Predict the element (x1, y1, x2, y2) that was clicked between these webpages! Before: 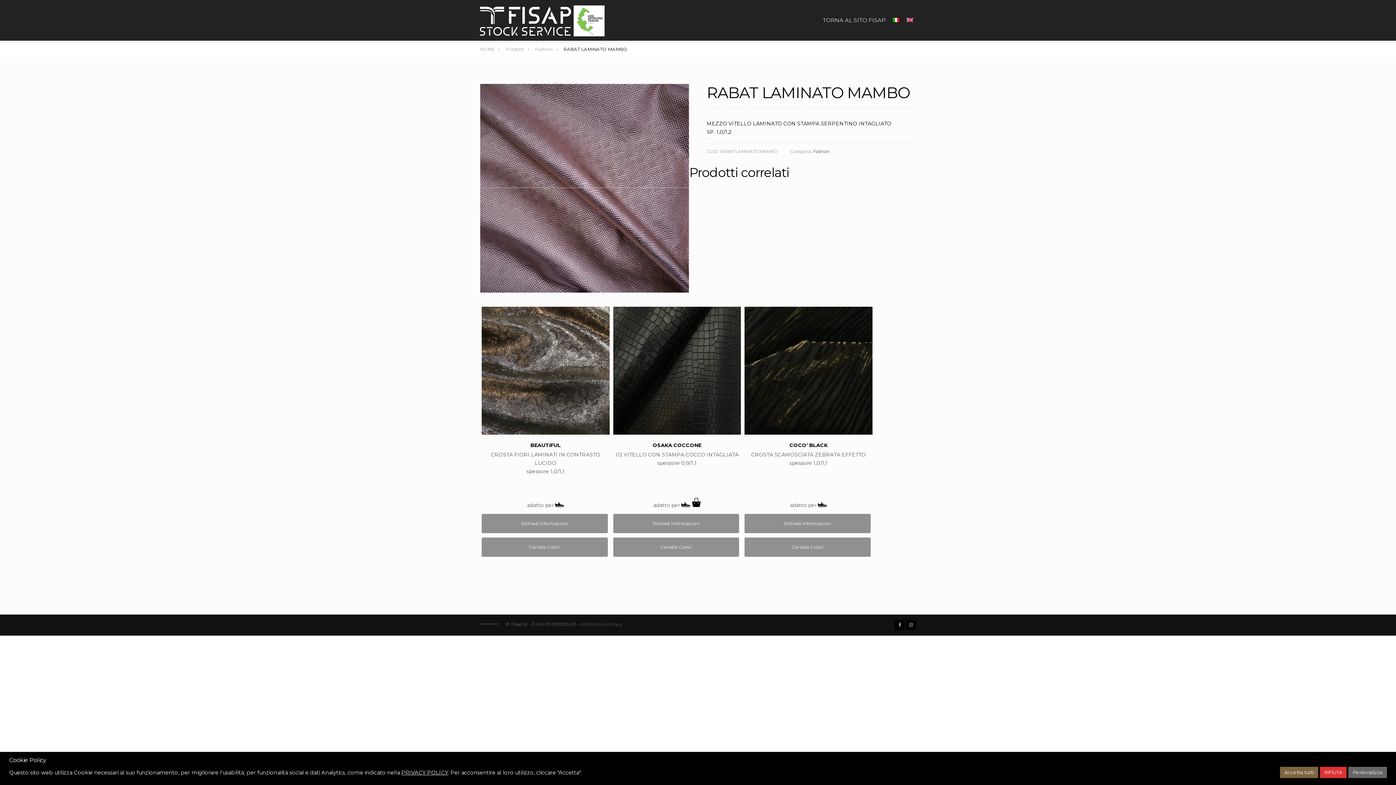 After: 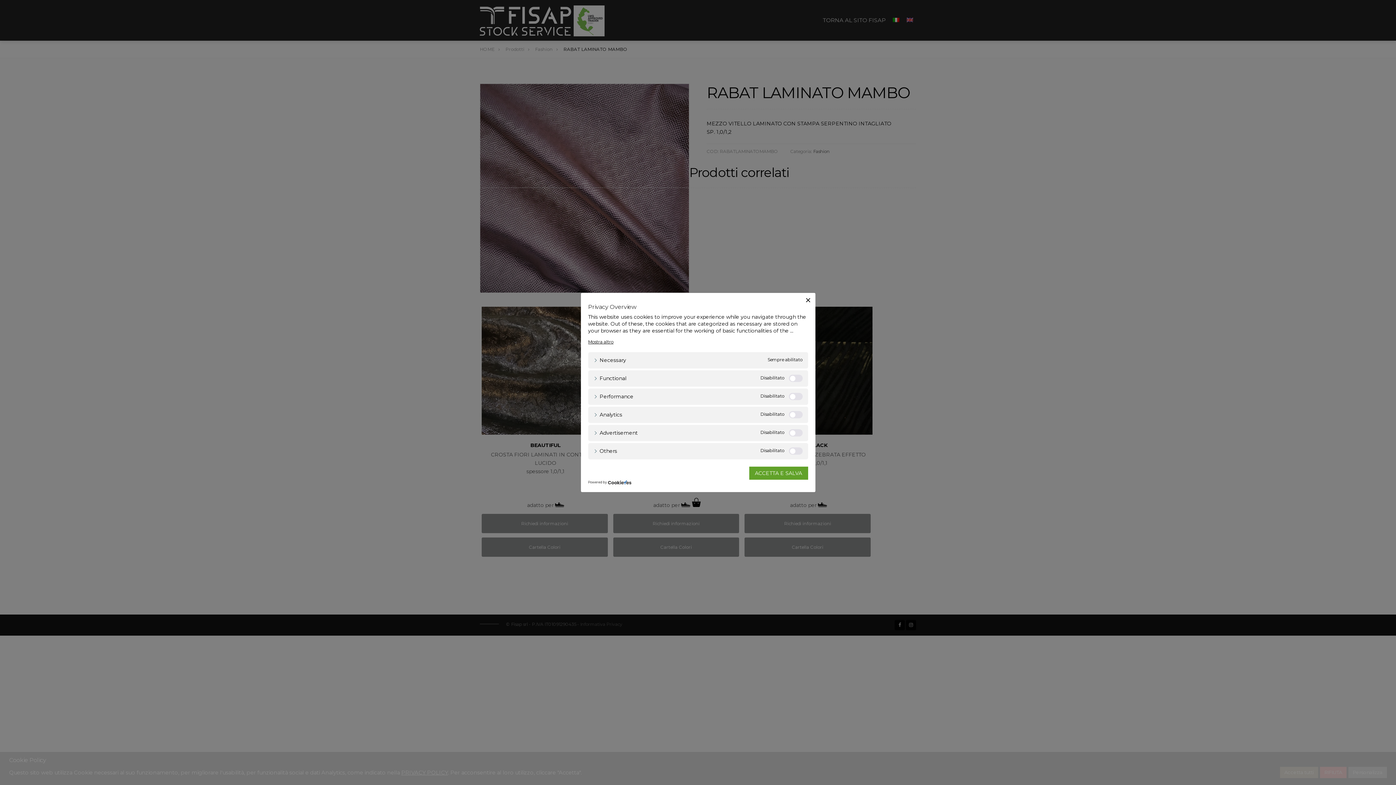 Action: bbox: (1348, 767, 1387, 778) label: Personalizza